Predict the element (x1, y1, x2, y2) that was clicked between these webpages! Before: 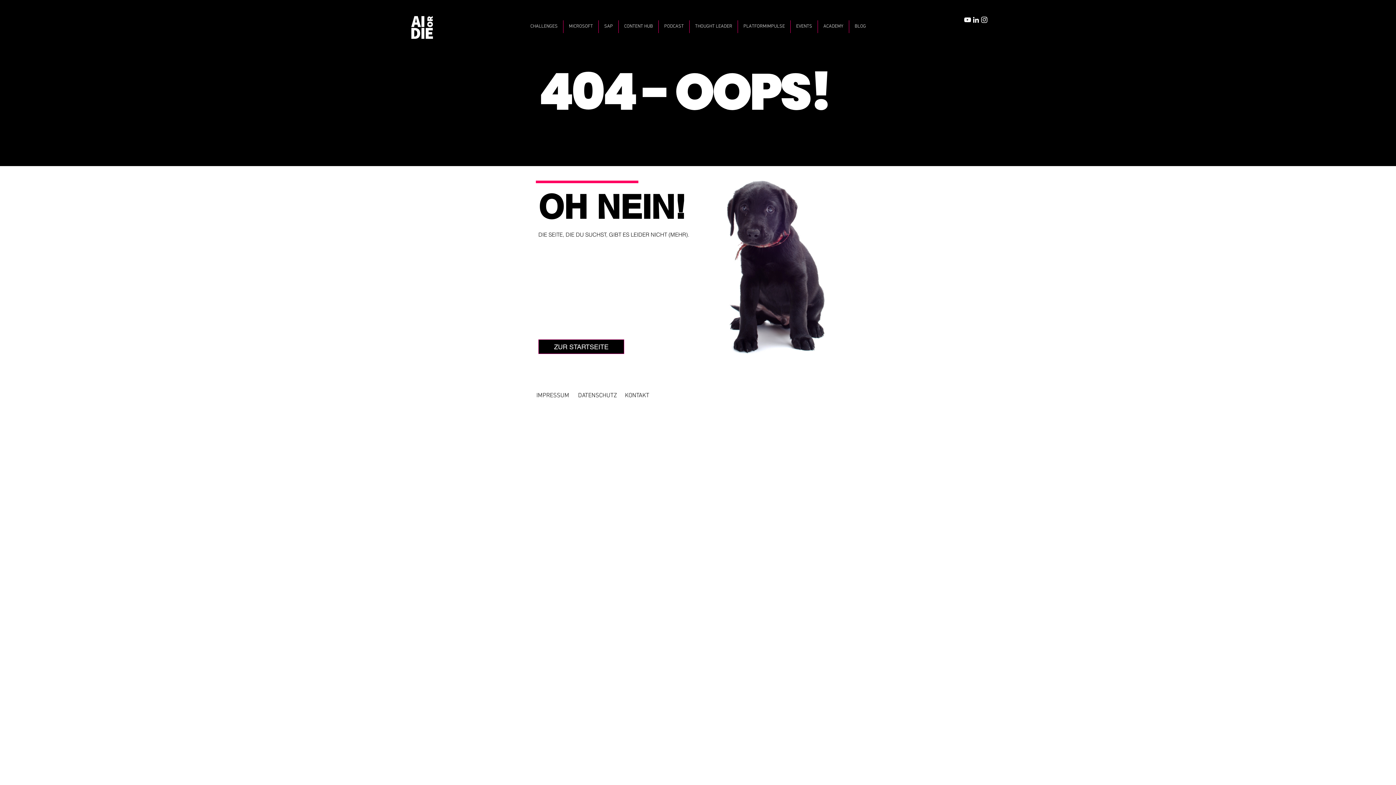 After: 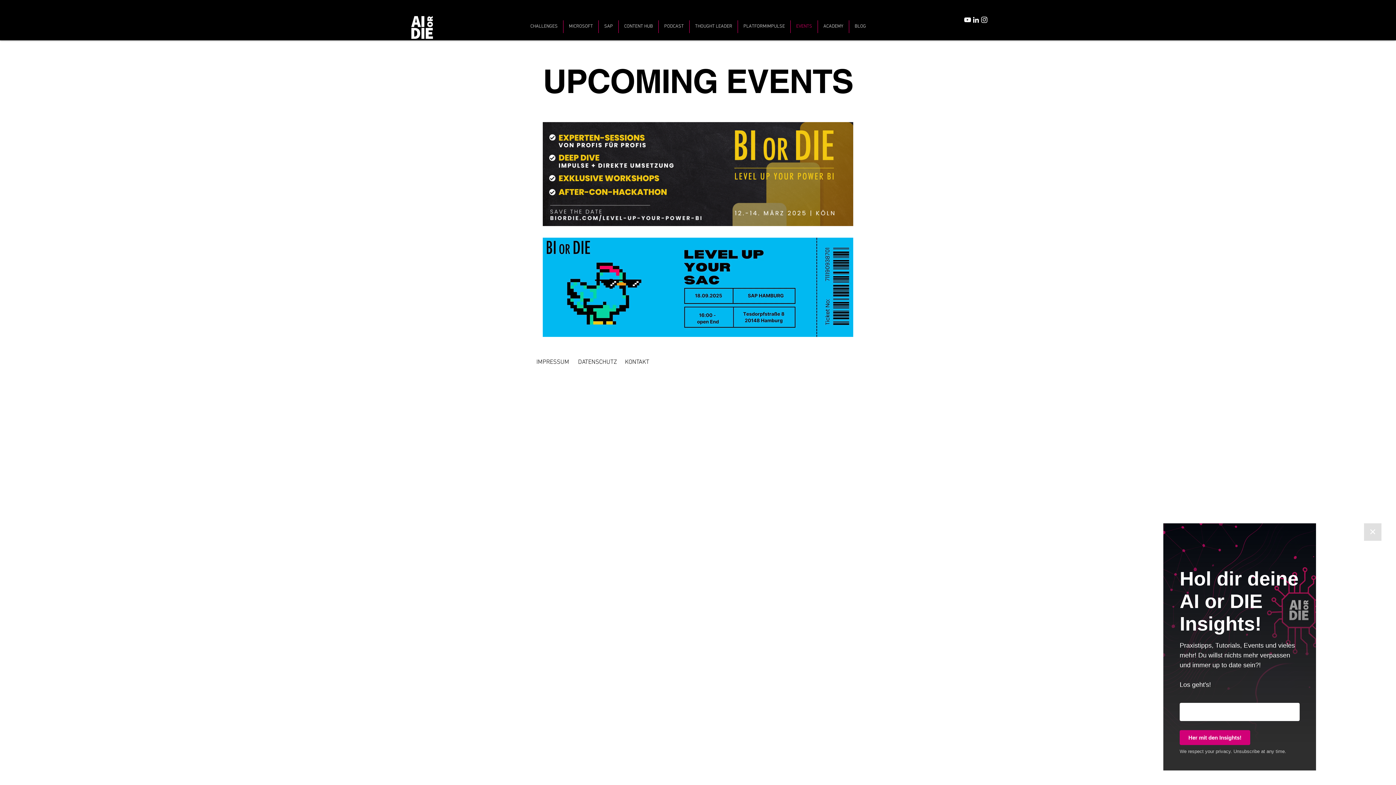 Action: label: EVENTS bbox: (790, 20, 817, 33)